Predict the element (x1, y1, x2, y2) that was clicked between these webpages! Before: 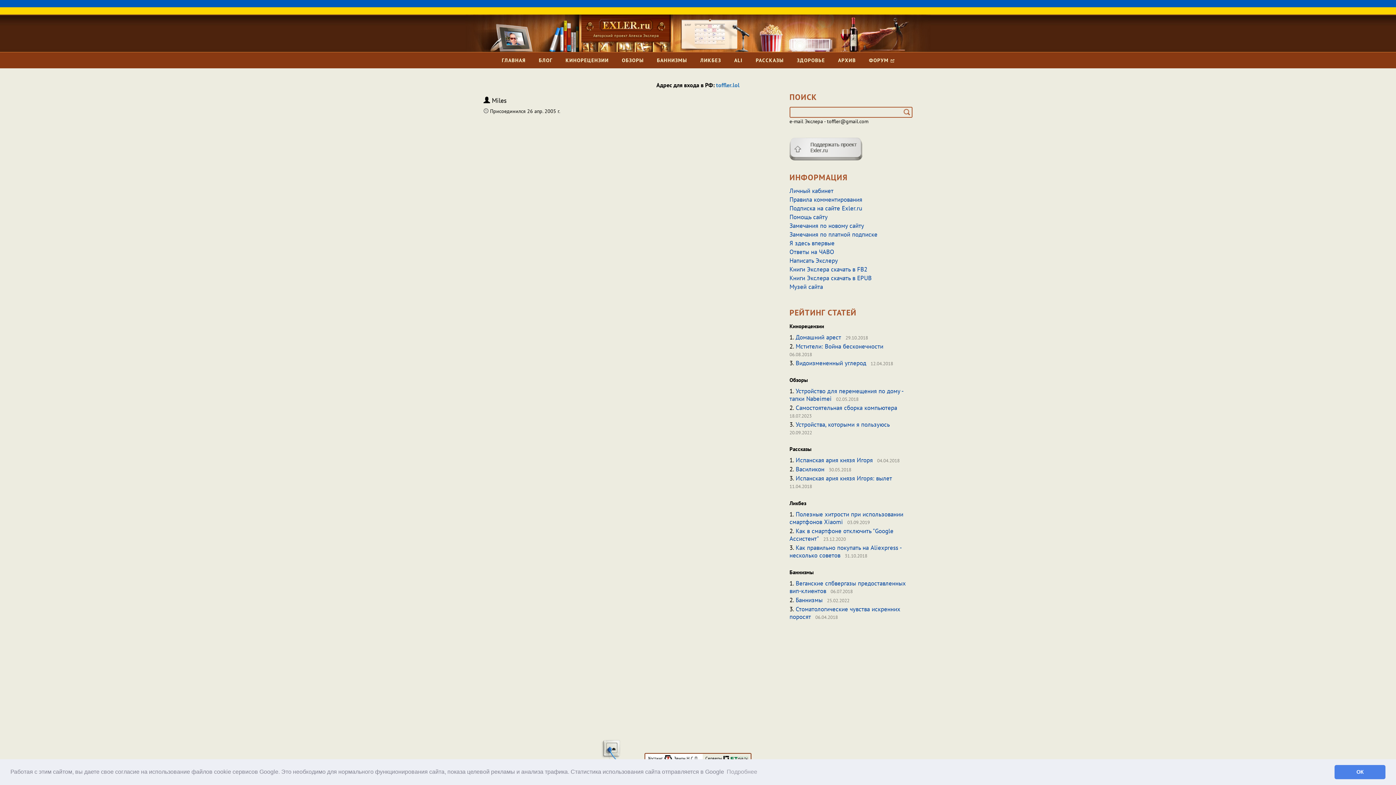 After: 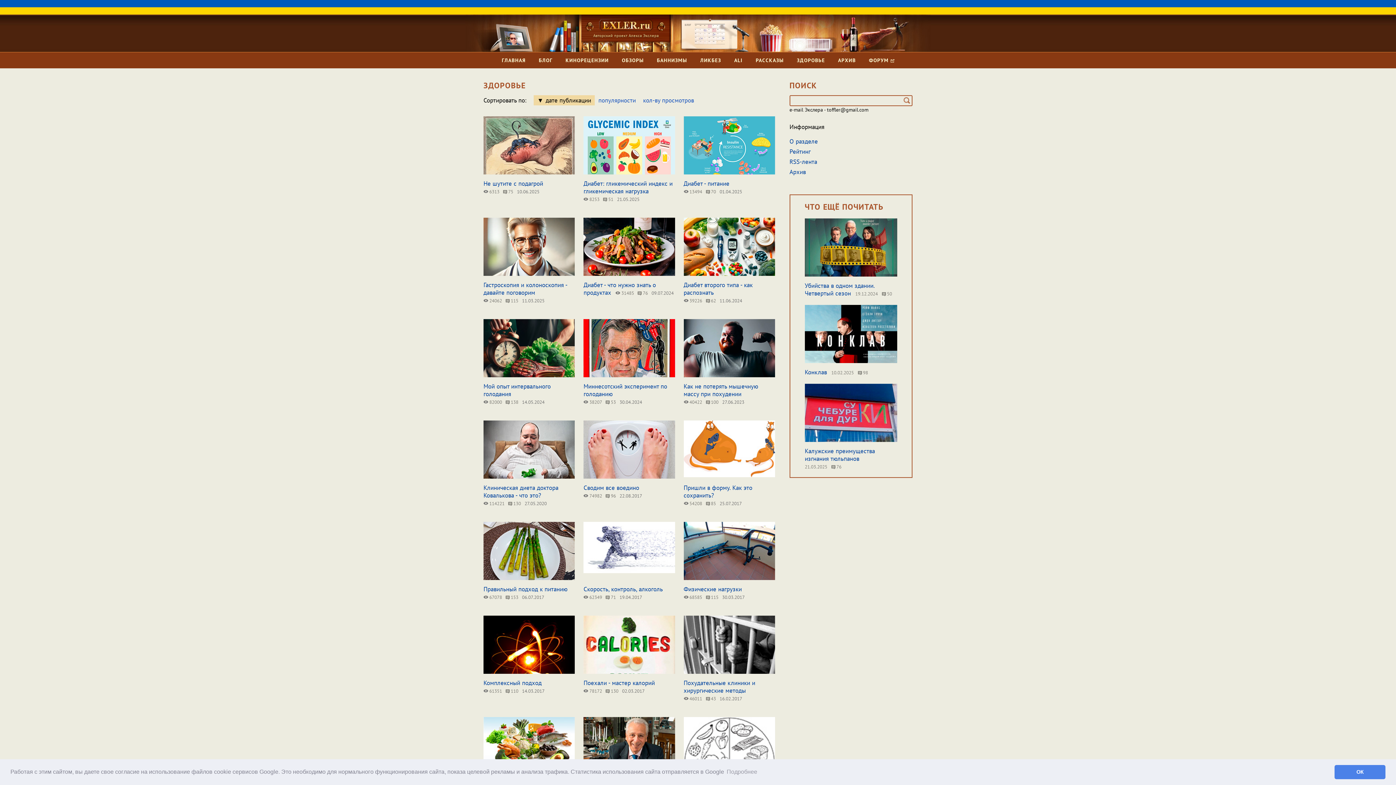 Action: bbox: (797, 52, 825, 68) label: ЗДОРОВЬЕ